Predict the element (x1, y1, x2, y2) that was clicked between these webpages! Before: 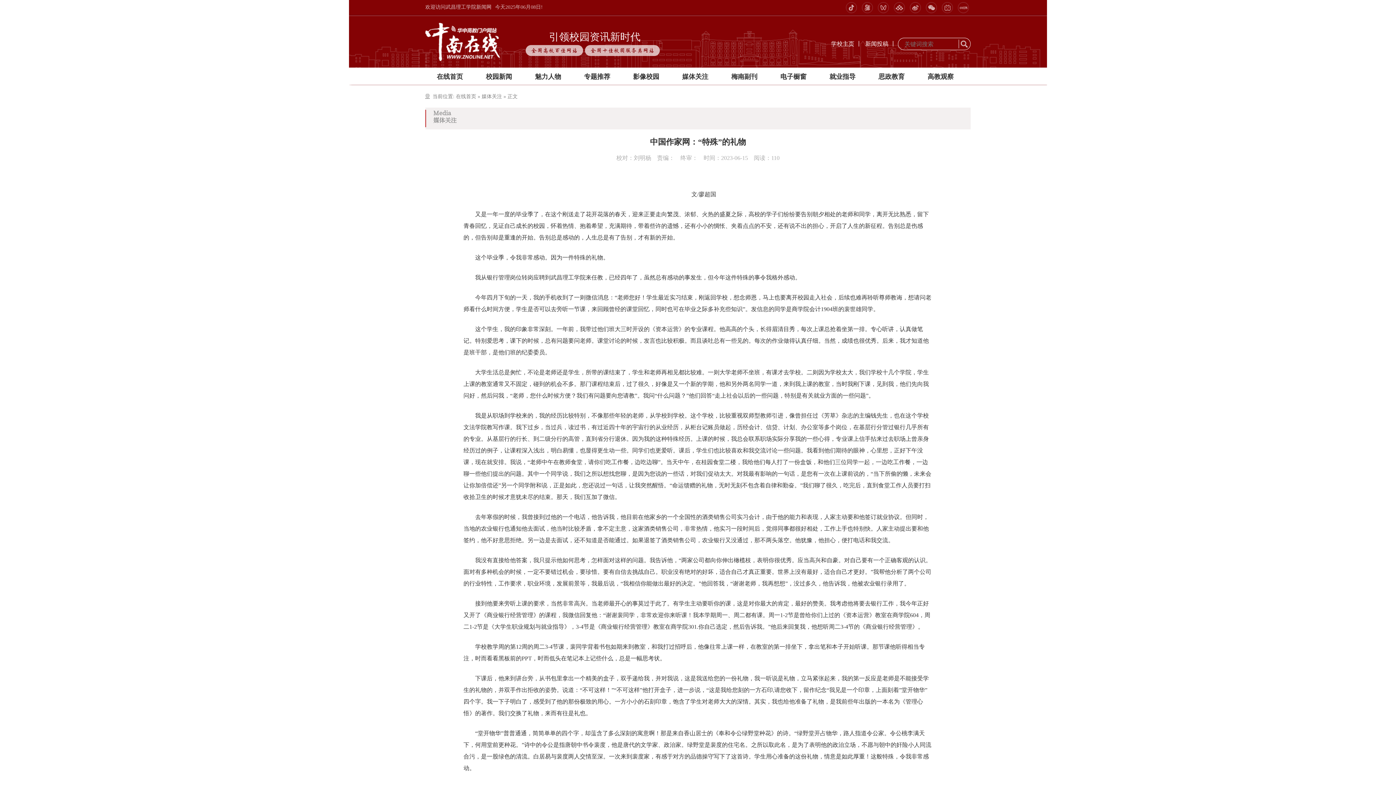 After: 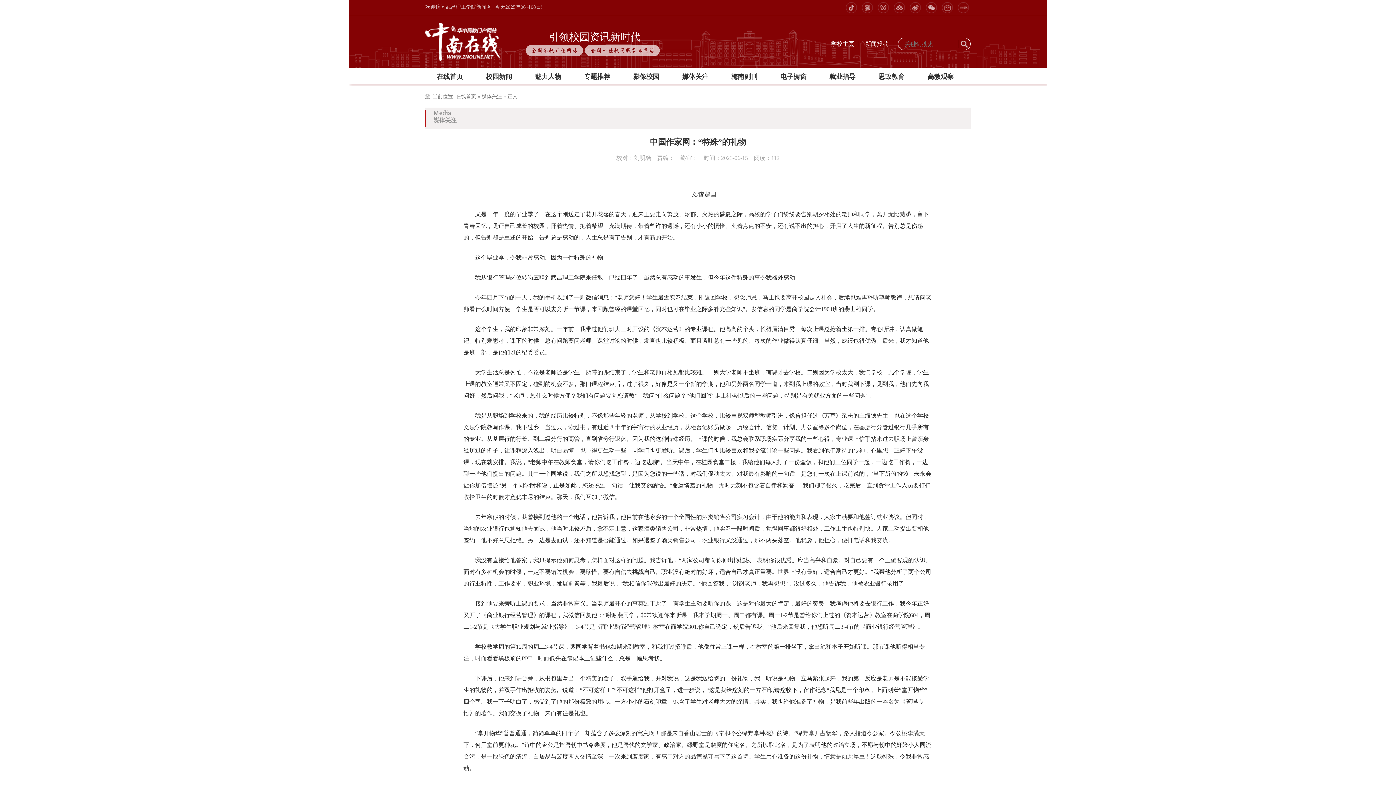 Action: bbox: (940, 4, 954, 10)